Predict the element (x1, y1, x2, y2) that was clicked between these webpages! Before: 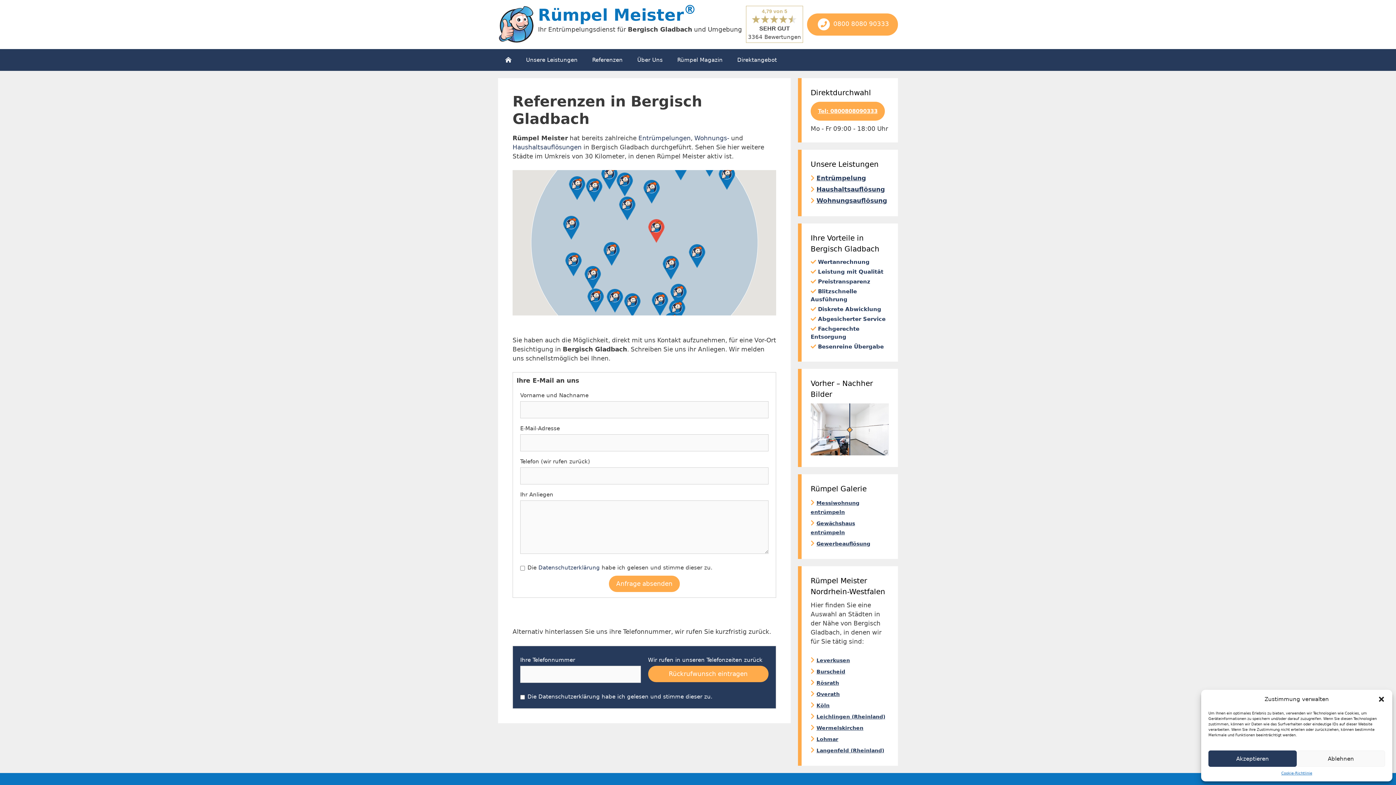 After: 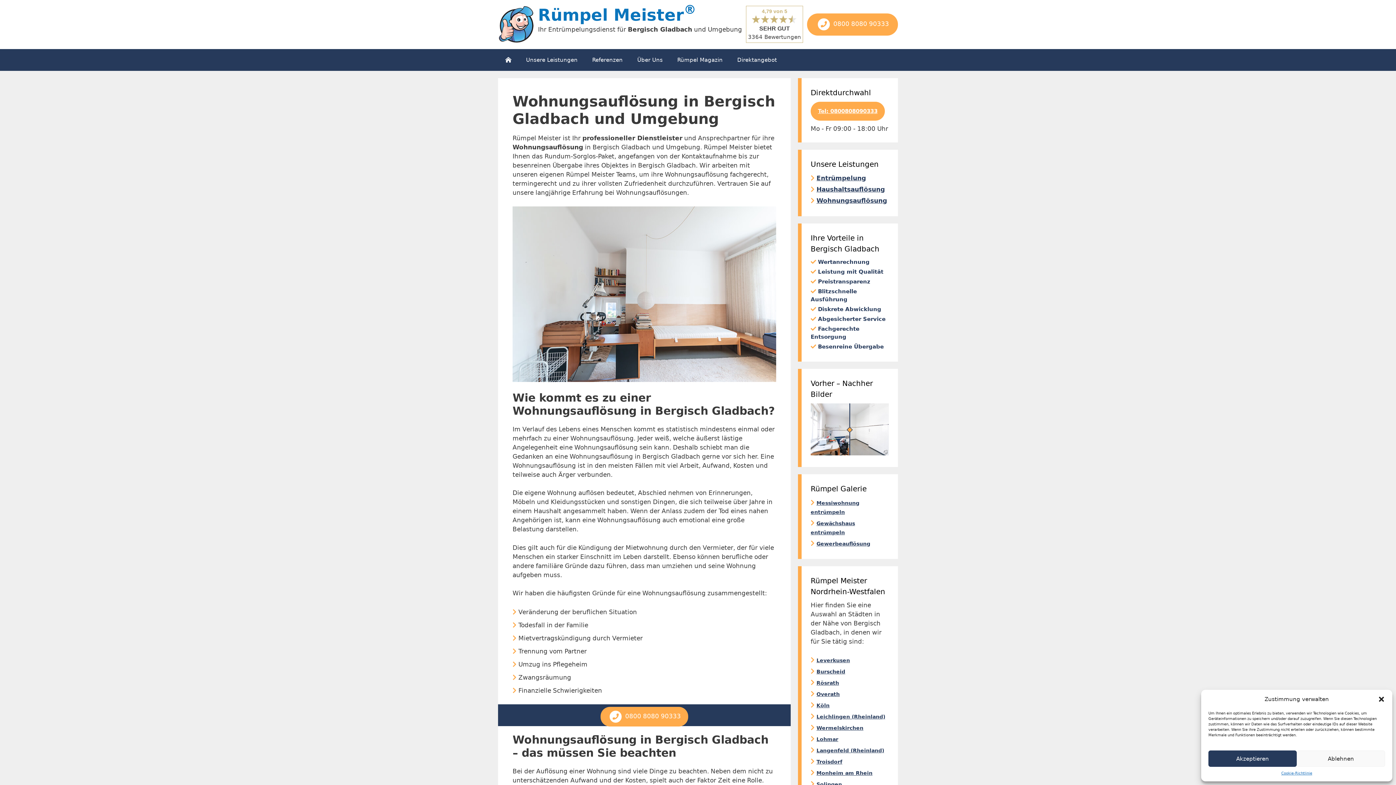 Action: label: Wohnungs- bbox: (694, 134, 729, 141)